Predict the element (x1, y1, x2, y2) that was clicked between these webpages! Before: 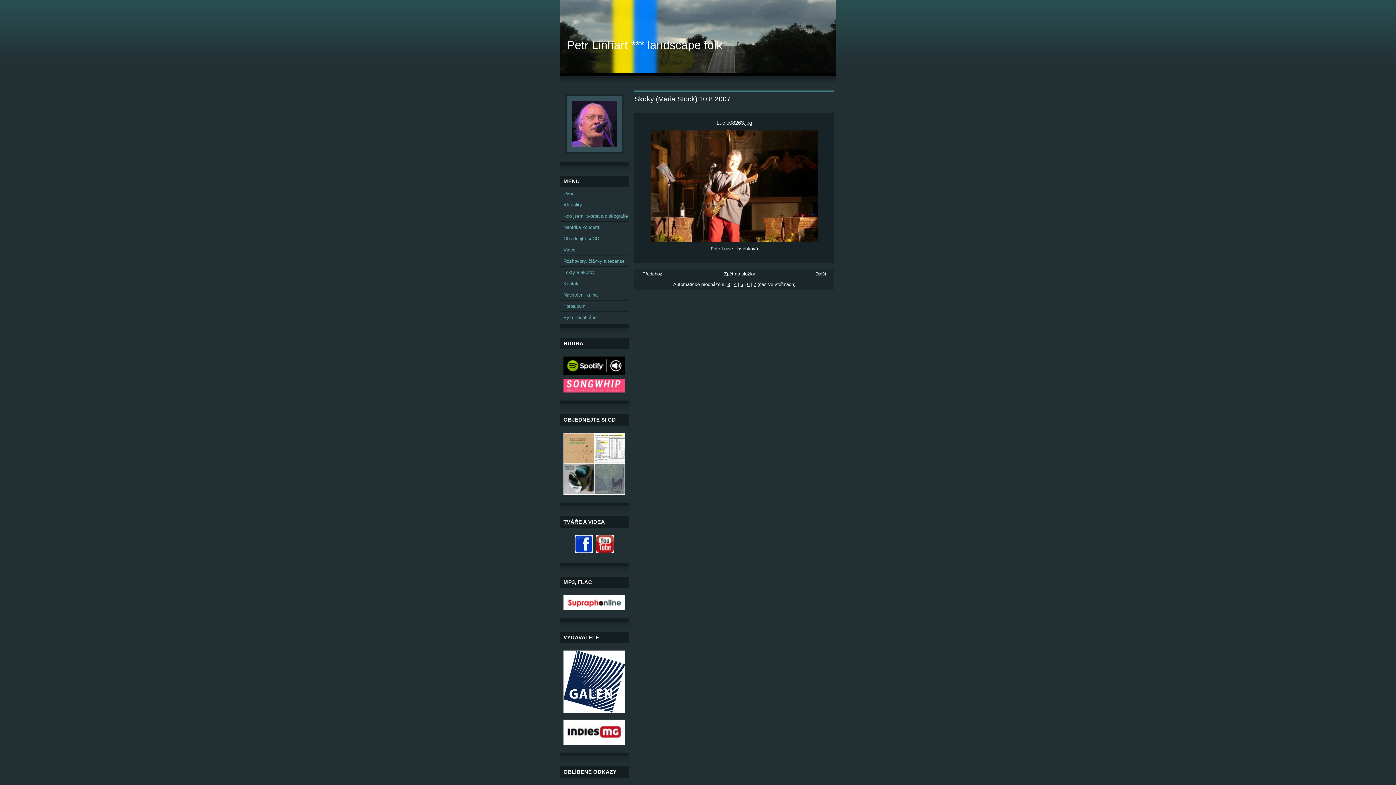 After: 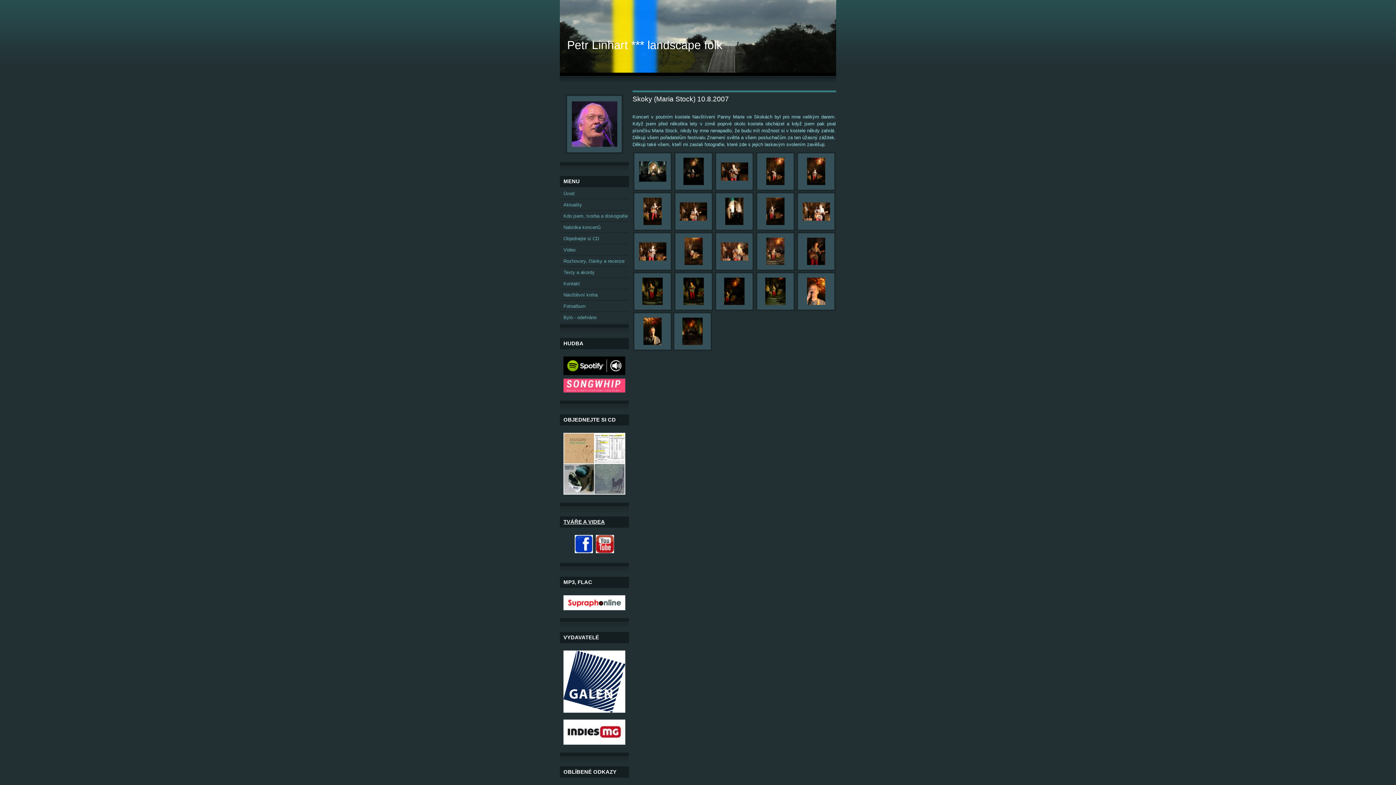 Action: bbox: (724, 271, 755, 276) label: Zpět do složky